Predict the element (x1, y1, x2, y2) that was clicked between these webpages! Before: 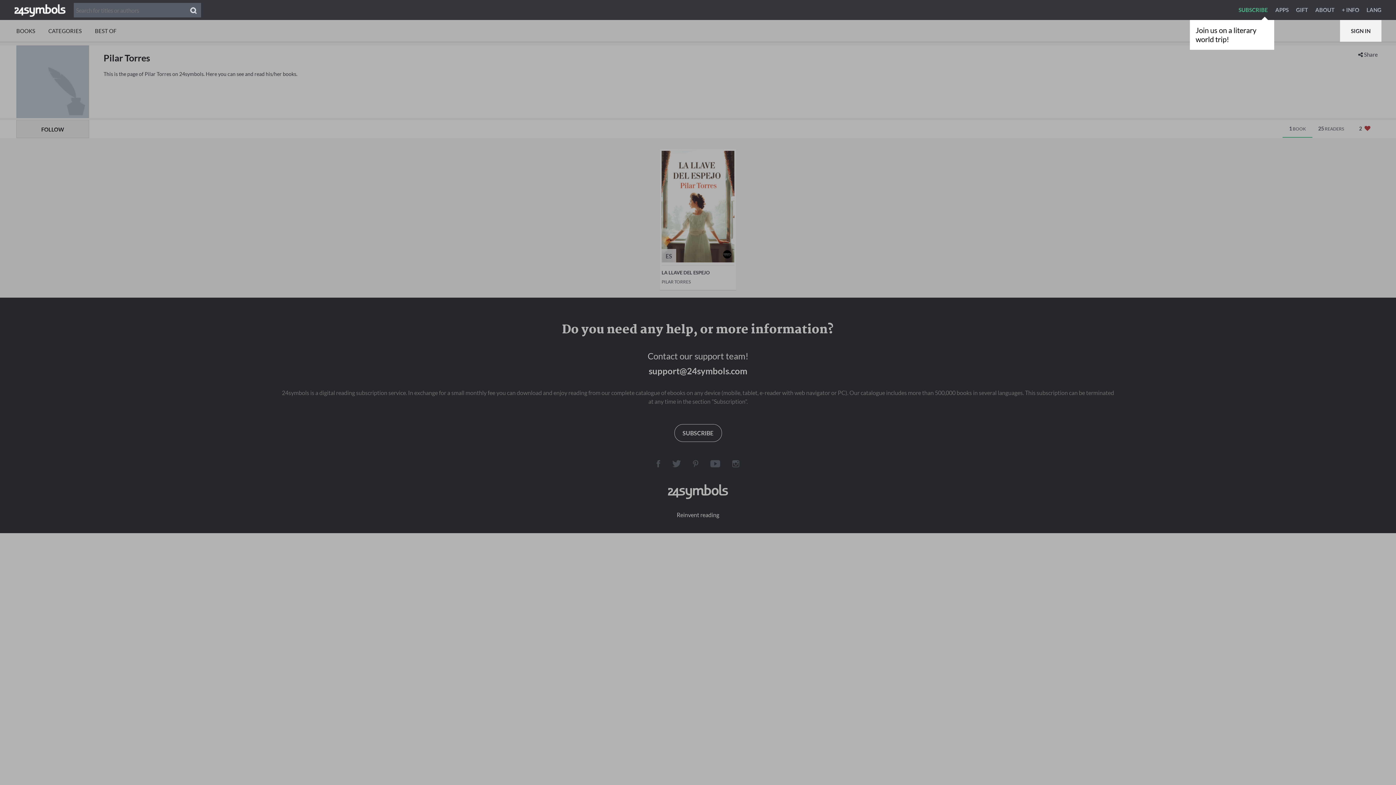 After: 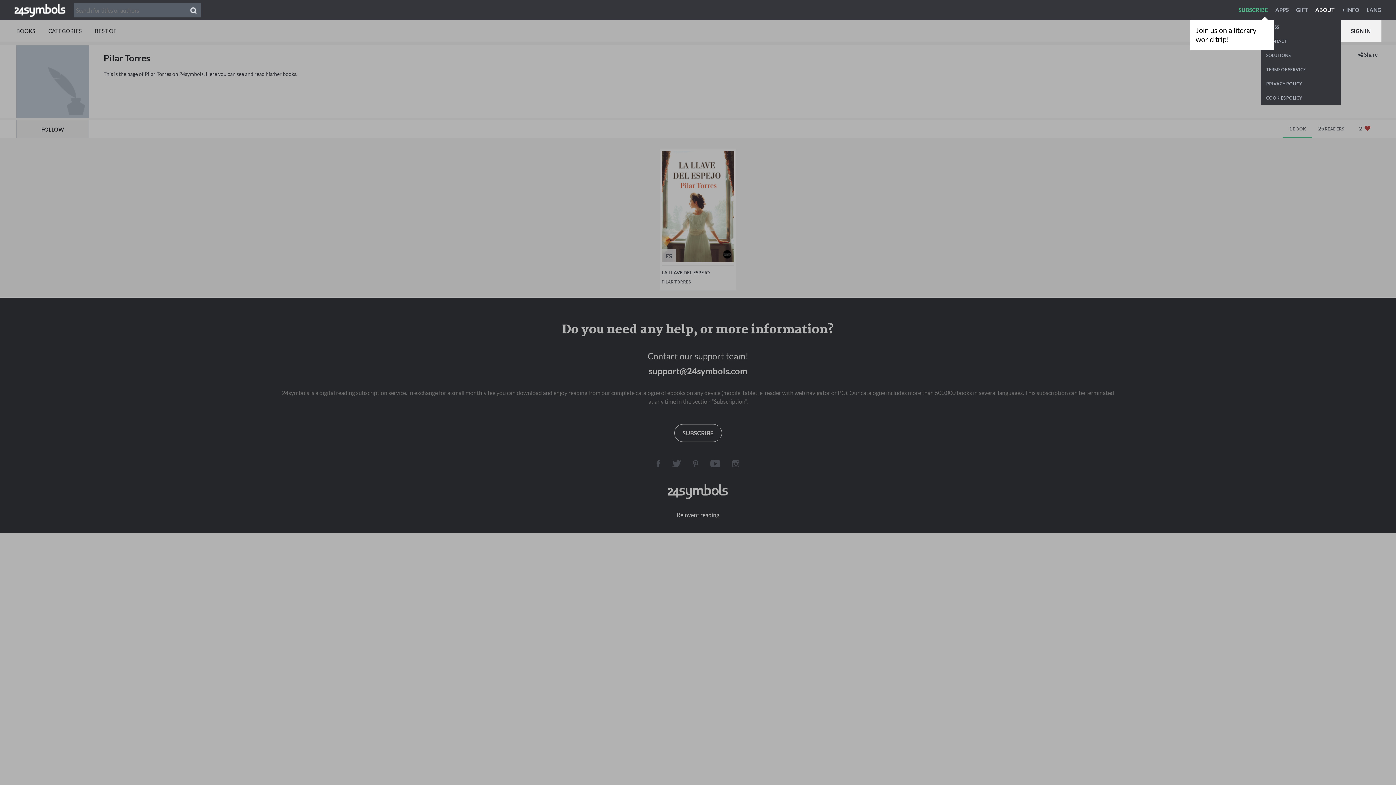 Action: label: ABOUT bbox: (1315, 6, 1341, 13)